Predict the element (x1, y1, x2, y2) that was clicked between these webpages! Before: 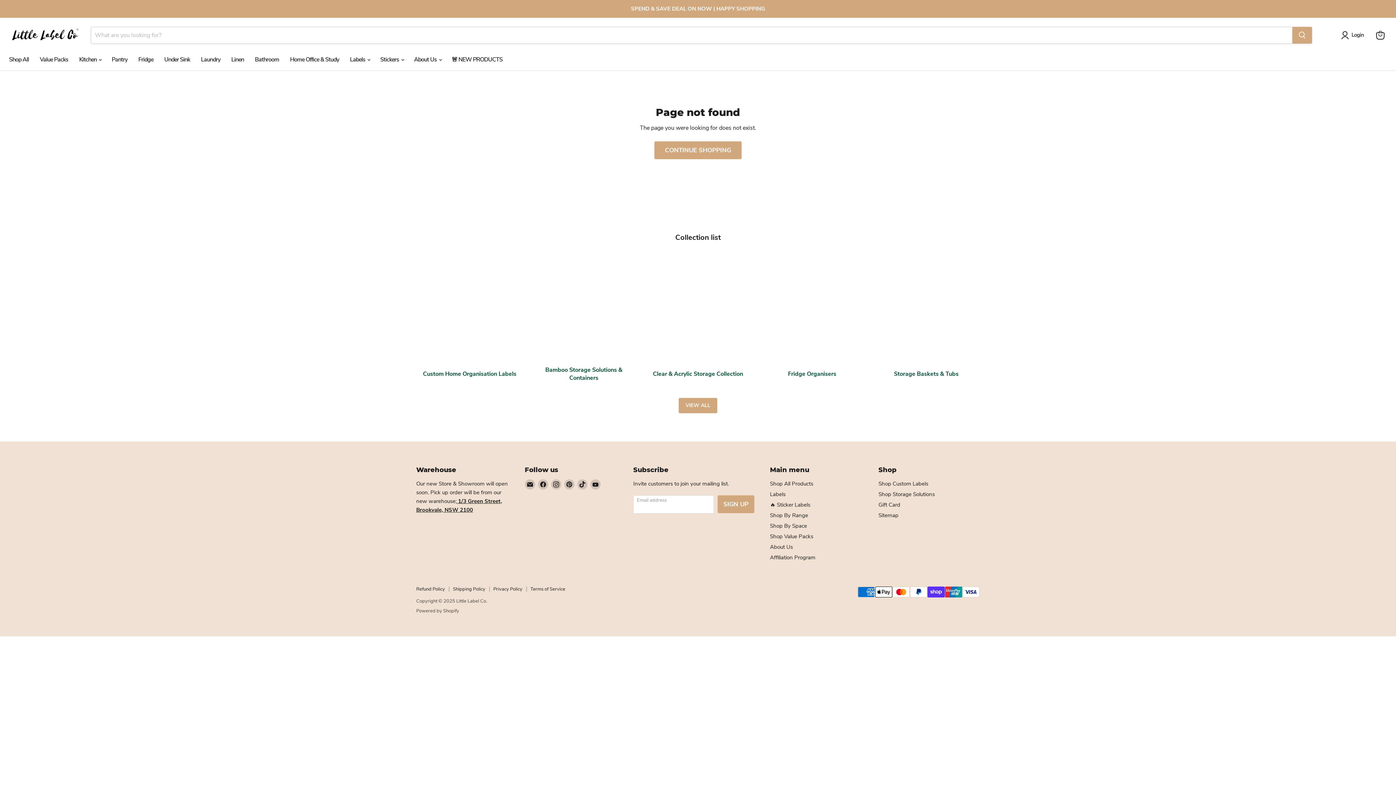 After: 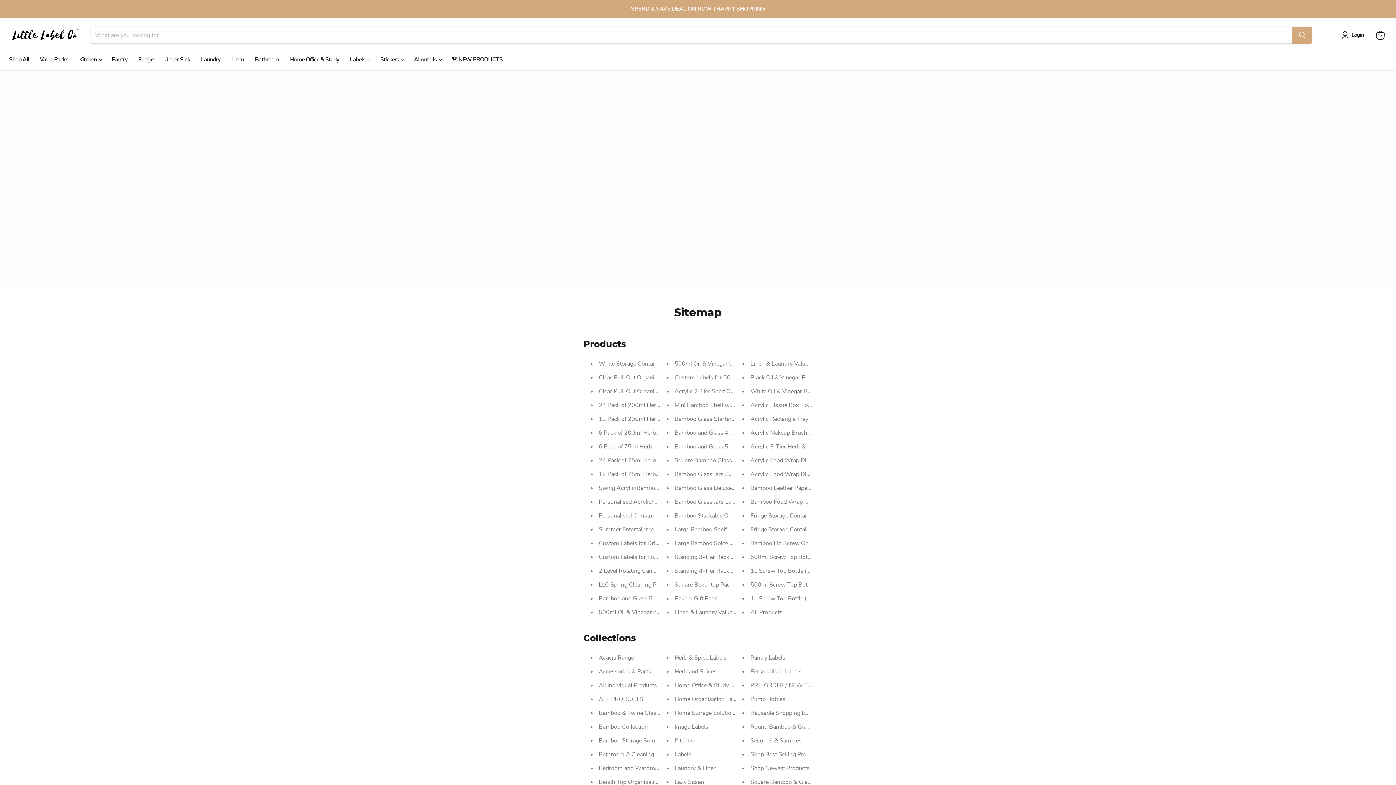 Action: bbox: (878, 512, 898, 519) label: Sitemap